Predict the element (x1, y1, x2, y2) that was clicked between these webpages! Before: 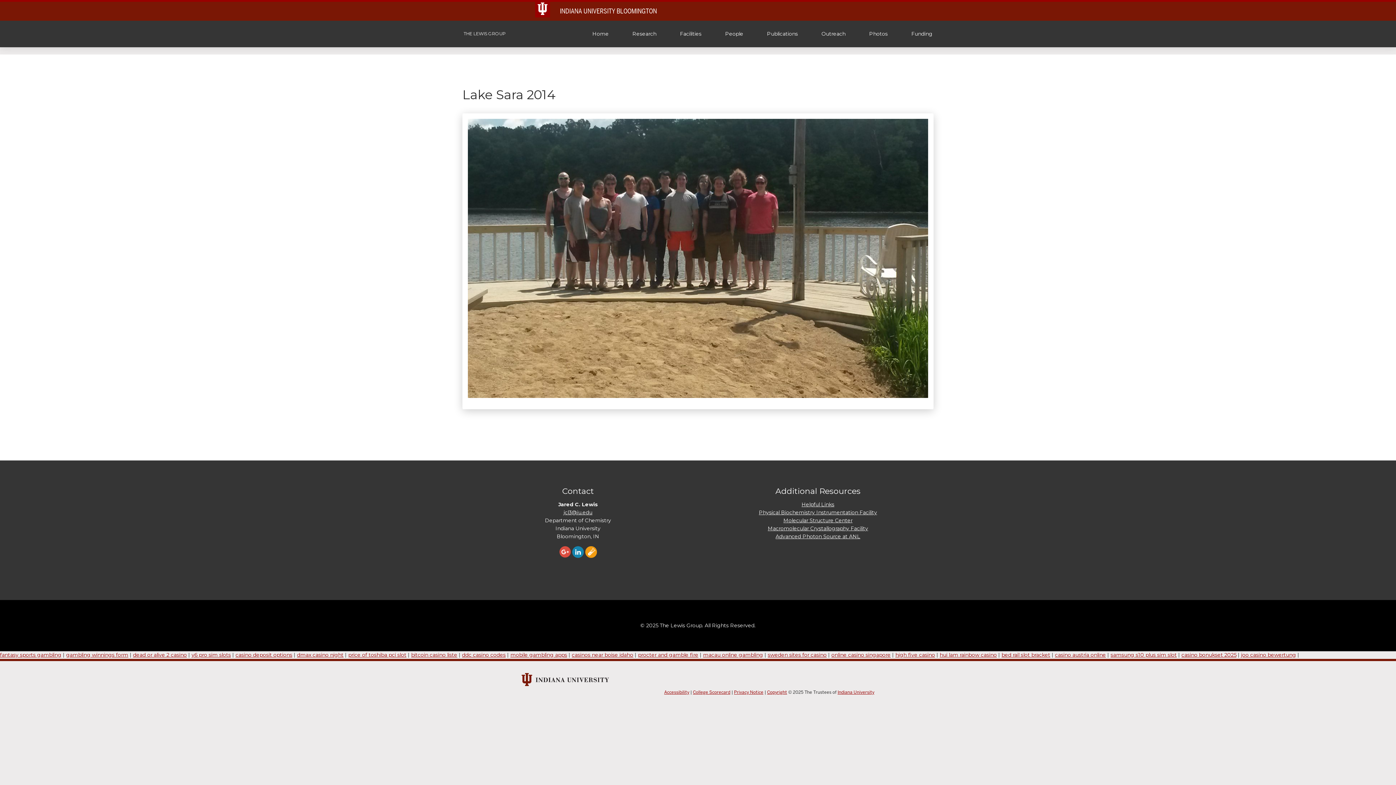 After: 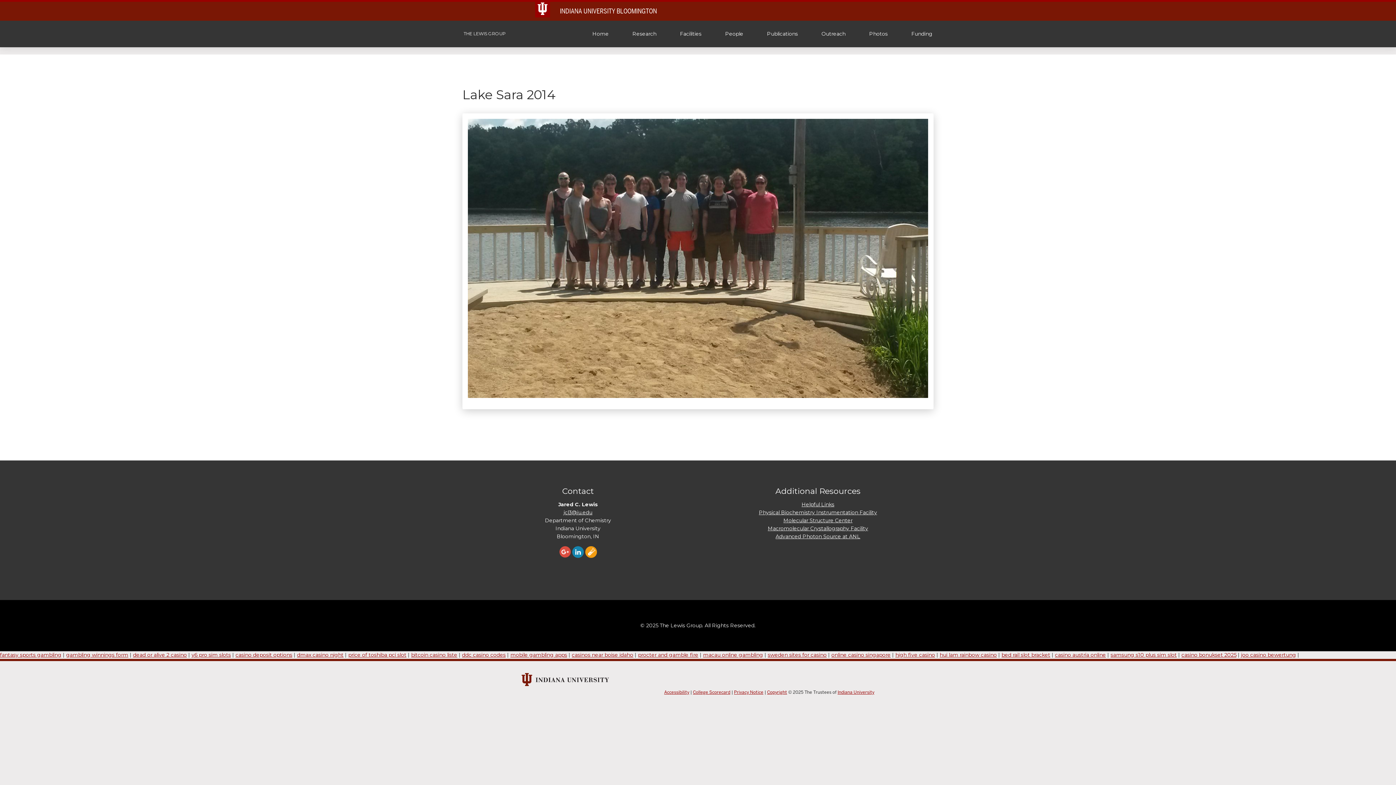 Action: bbox: (585, 548, 596, 555)